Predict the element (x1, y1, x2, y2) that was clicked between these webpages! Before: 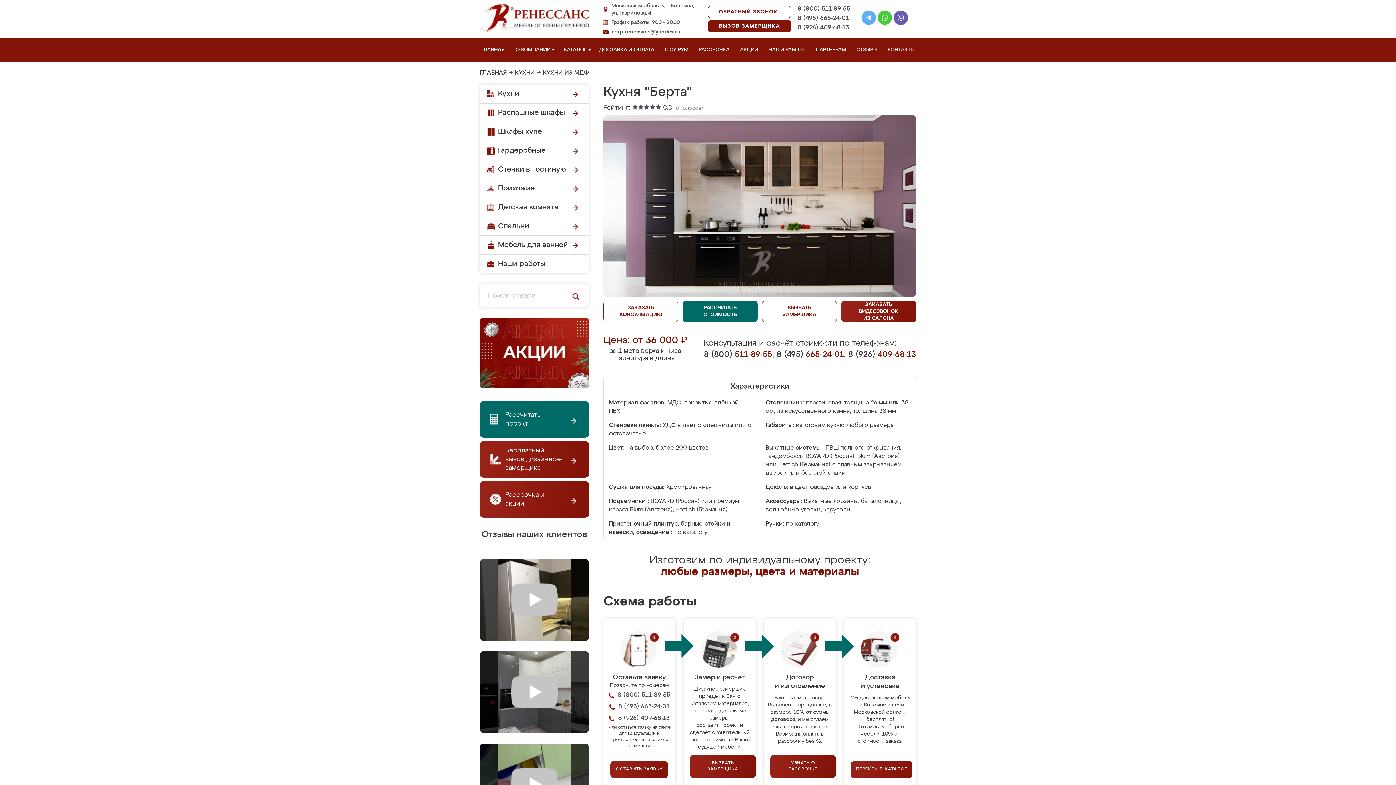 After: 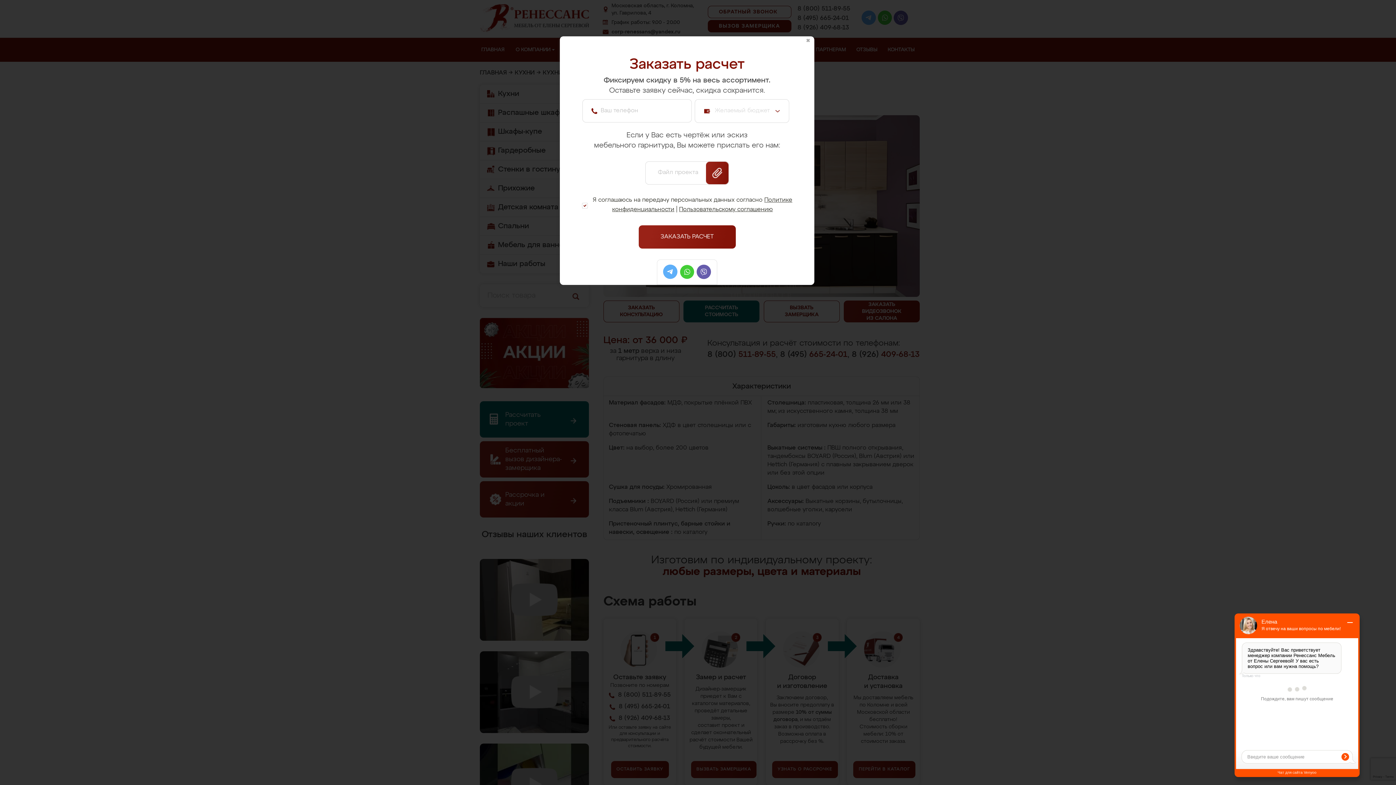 Action: label: Рассчитать проект bbox: (480, 401, 589, 437)